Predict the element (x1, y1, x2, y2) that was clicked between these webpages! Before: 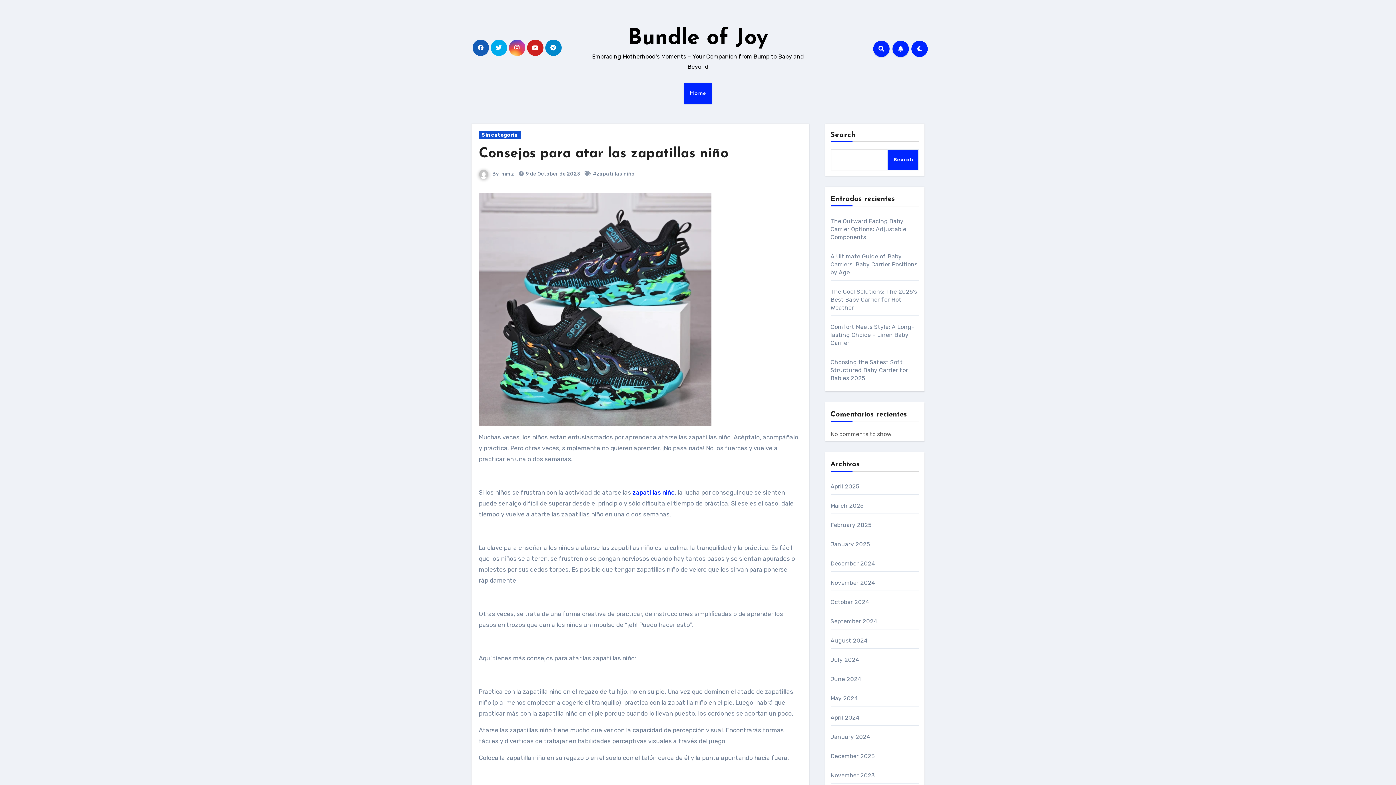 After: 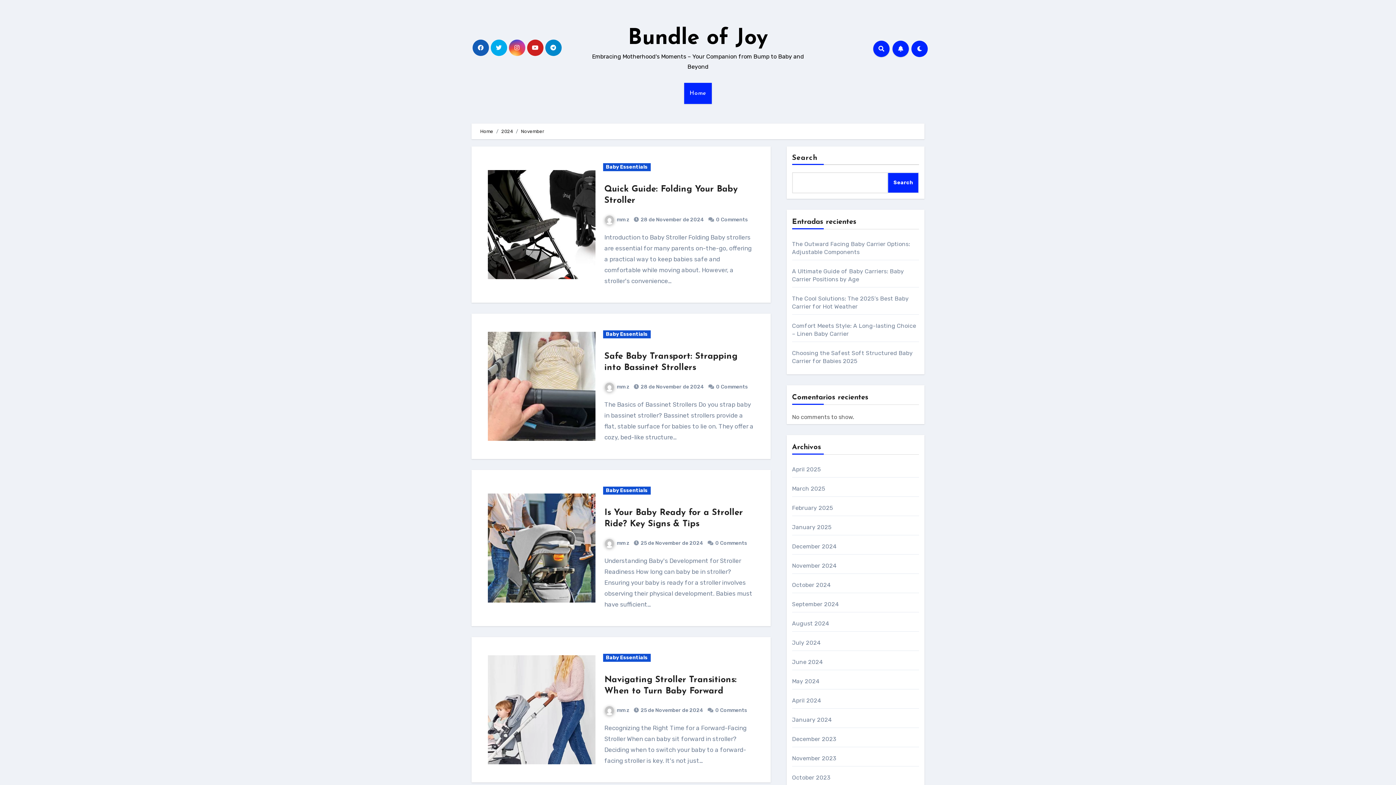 Action: label: November 2024 bbox: (830, 579, 875, 586)